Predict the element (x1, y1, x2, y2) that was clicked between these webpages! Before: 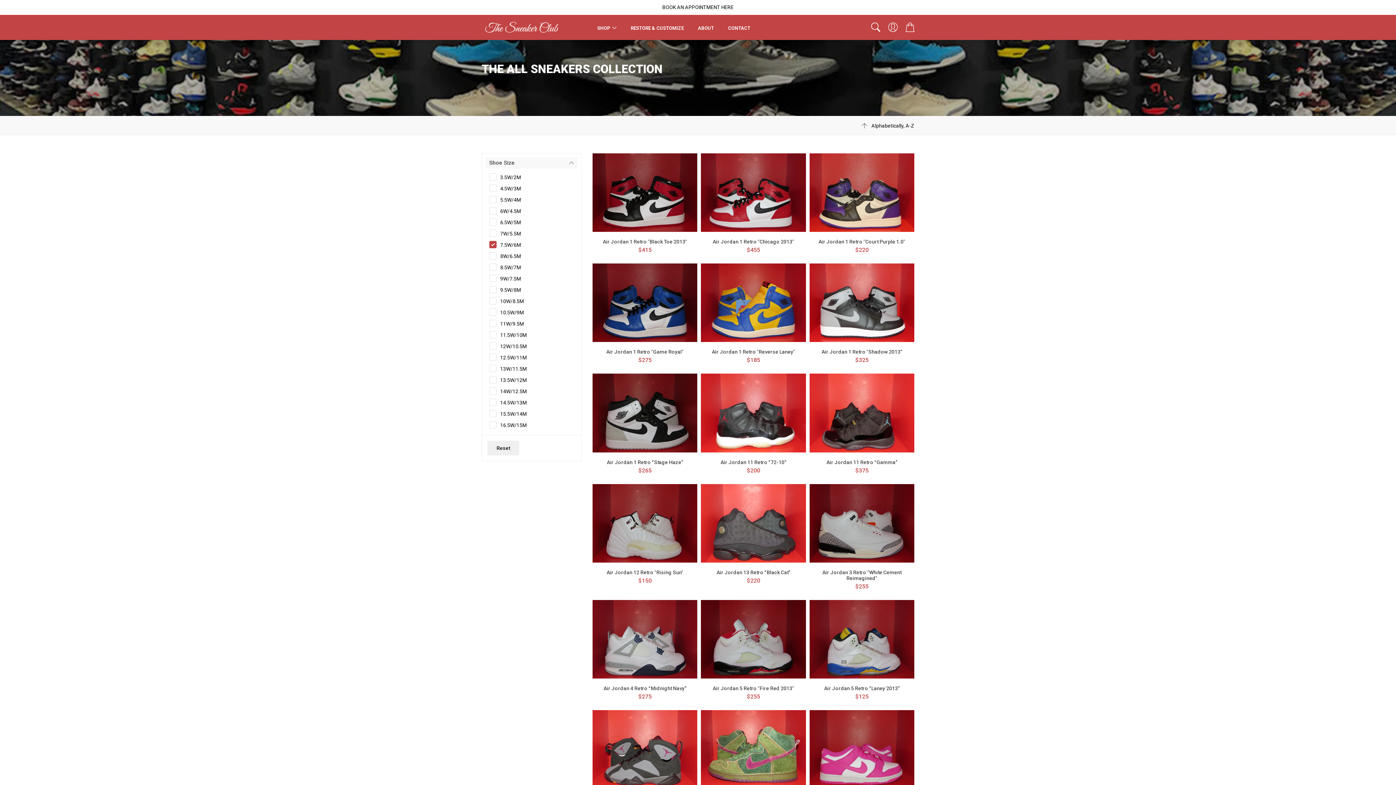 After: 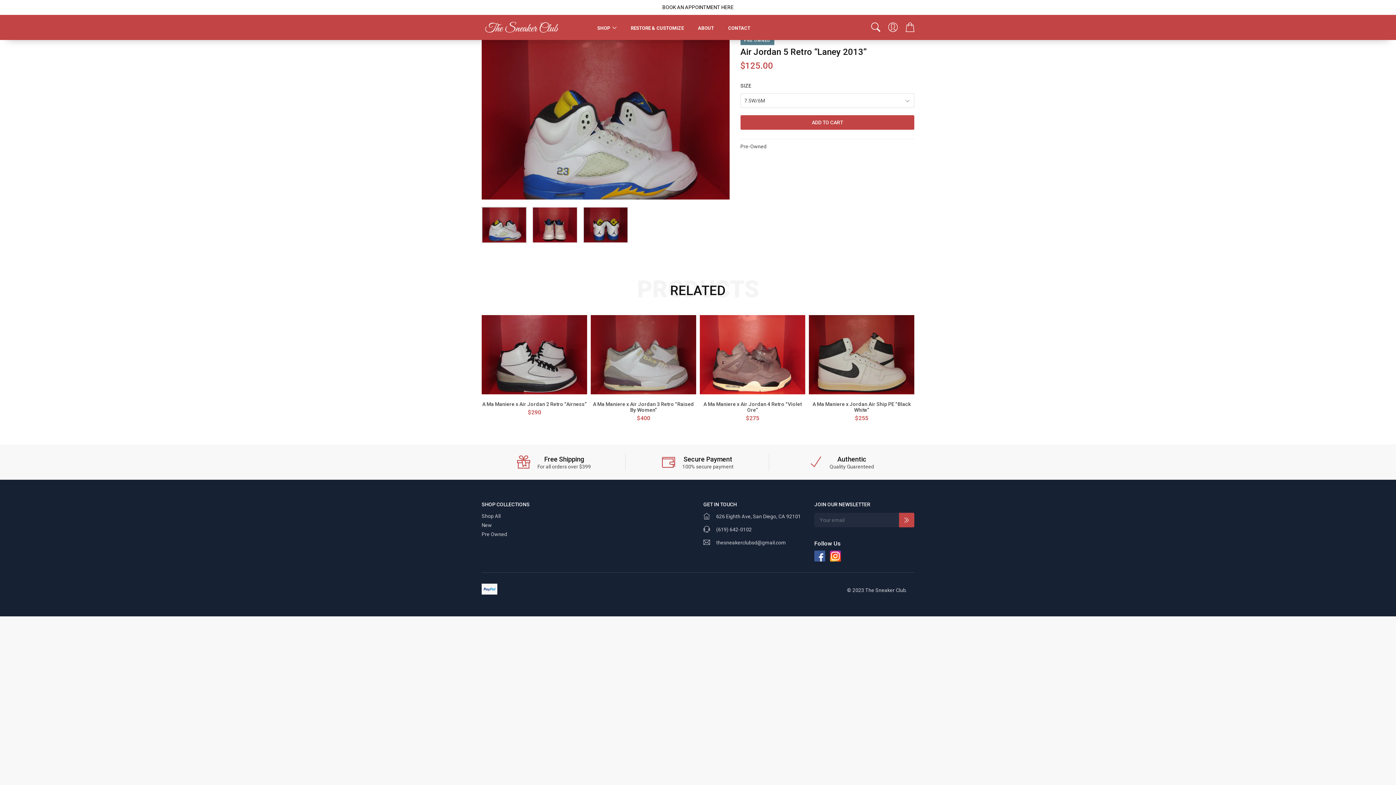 Action: bbox: (809, 636, 914, 642)